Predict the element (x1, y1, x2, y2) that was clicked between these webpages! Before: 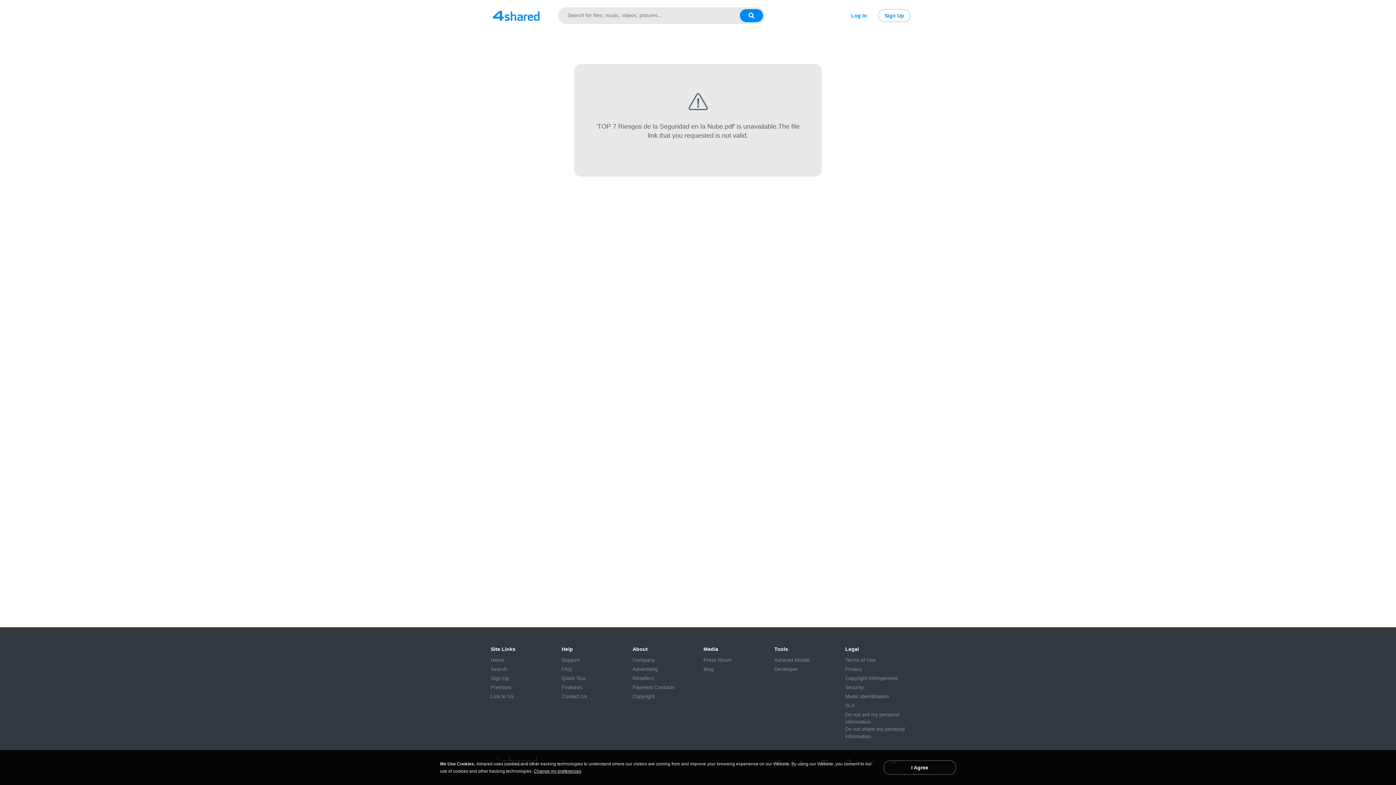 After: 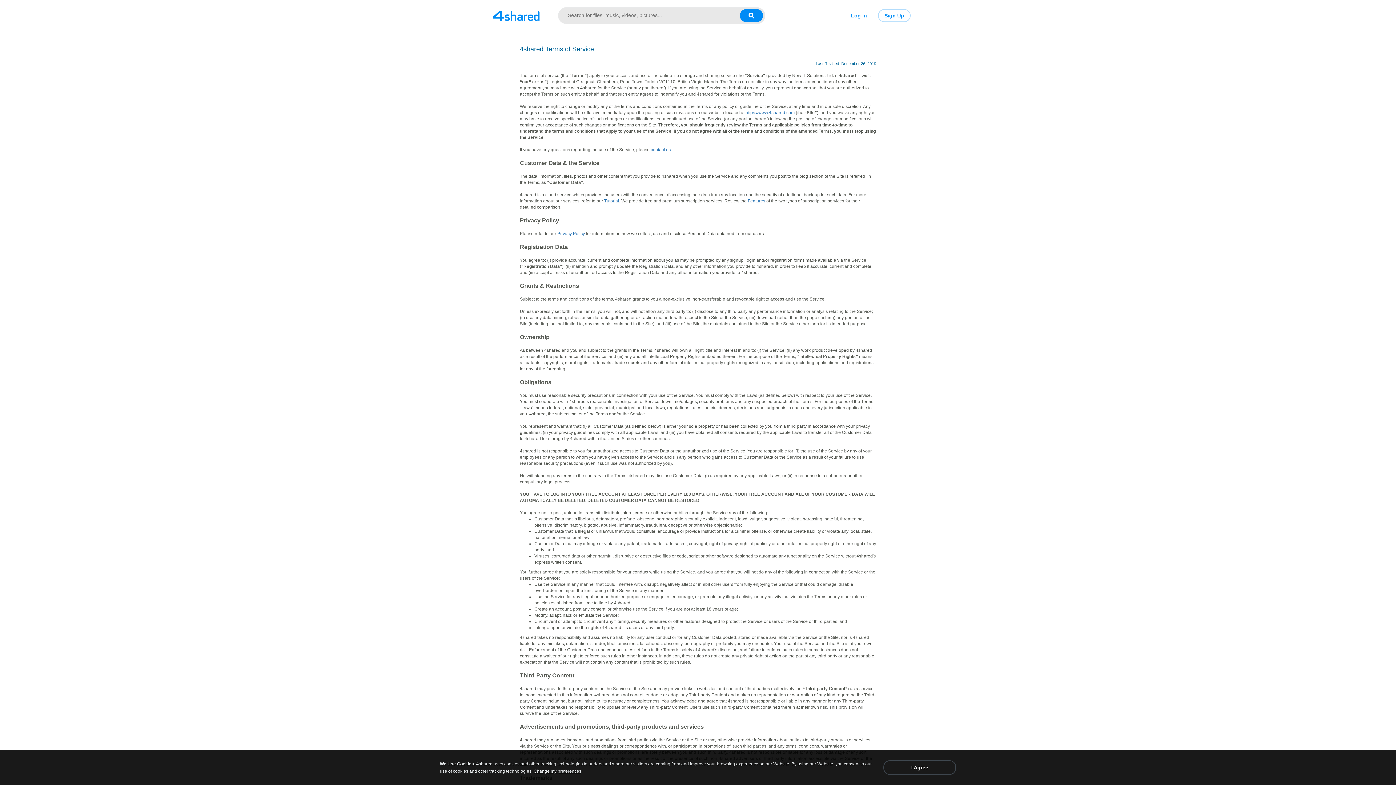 Action: bbox: (845, 656, 876, 664) label: Terms of Use